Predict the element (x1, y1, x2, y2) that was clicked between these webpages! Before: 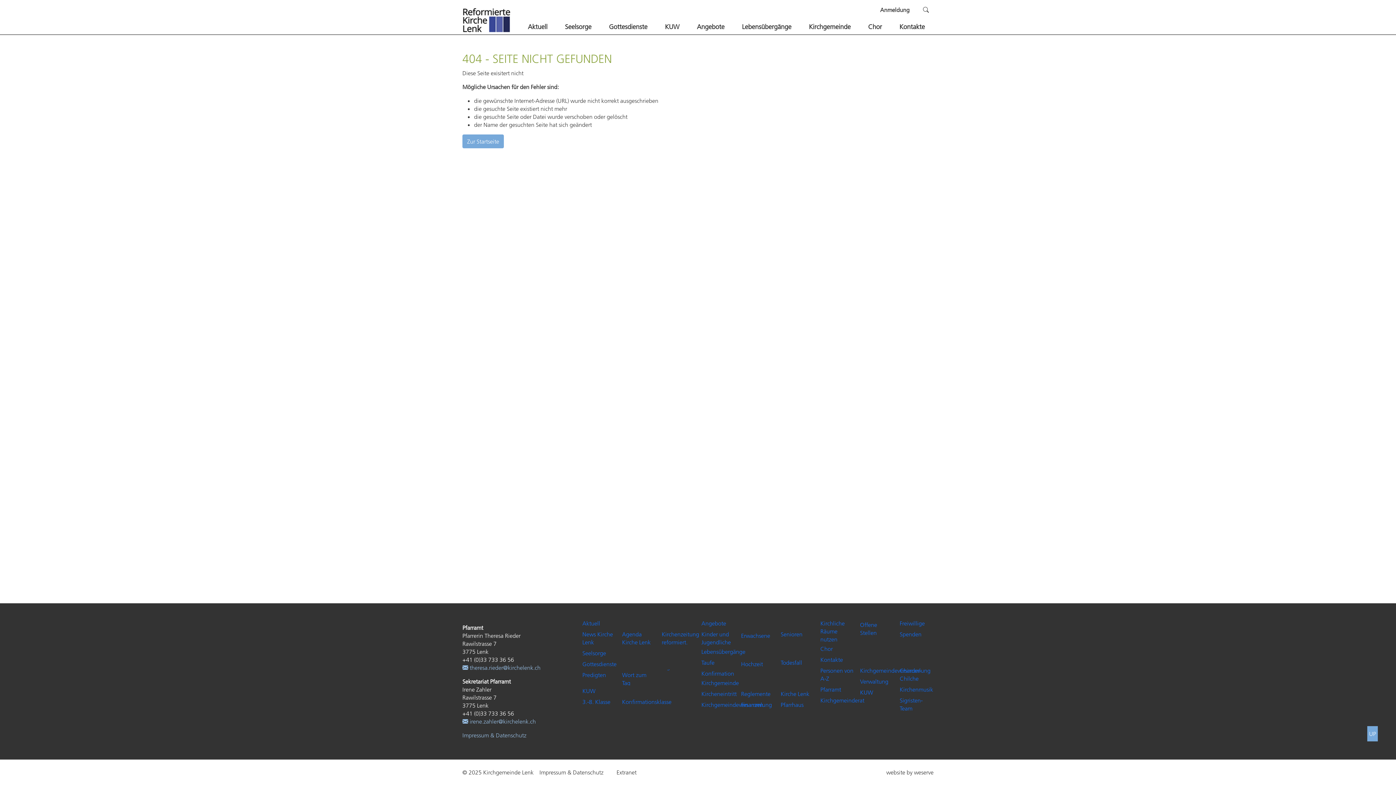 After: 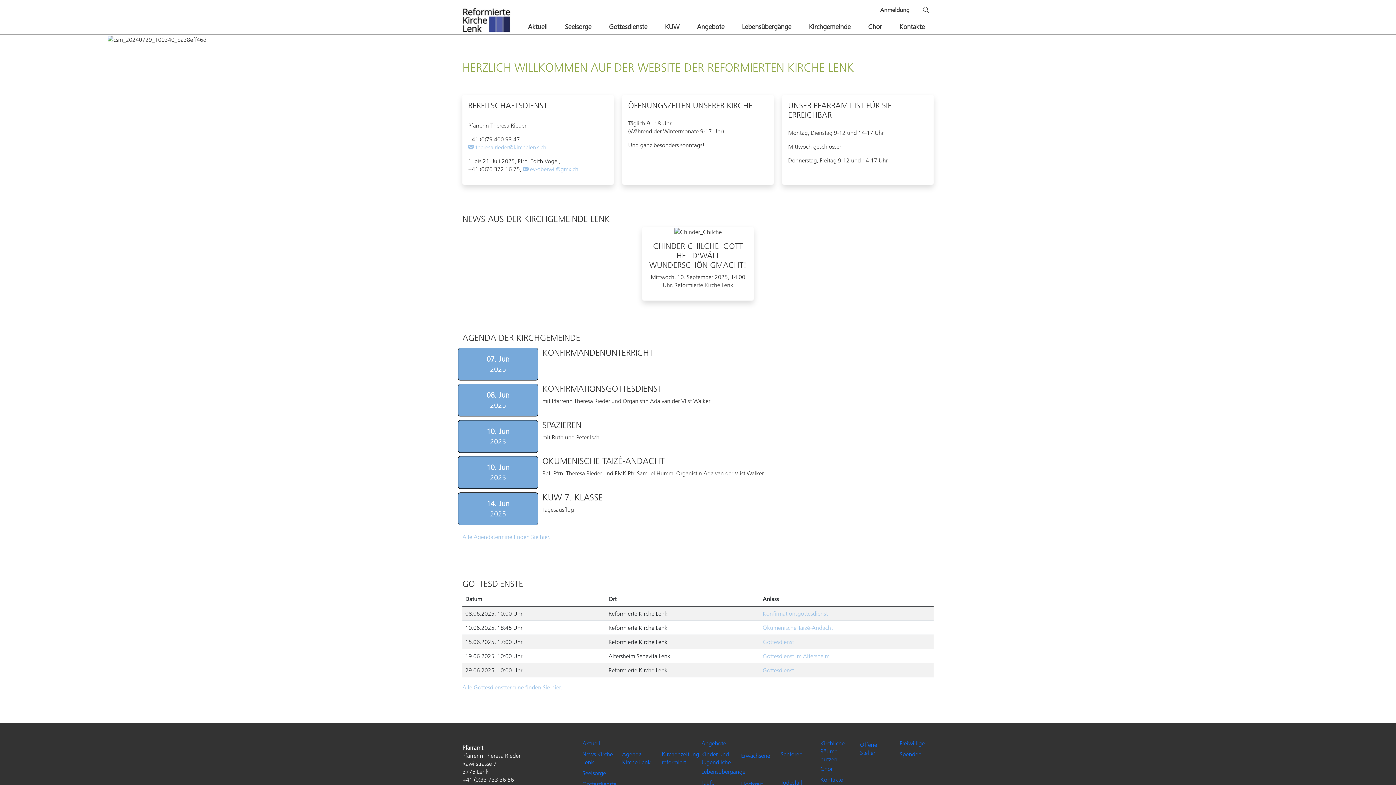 Action: label: Zur Startseite bbox: (462, 134, 504, 148)